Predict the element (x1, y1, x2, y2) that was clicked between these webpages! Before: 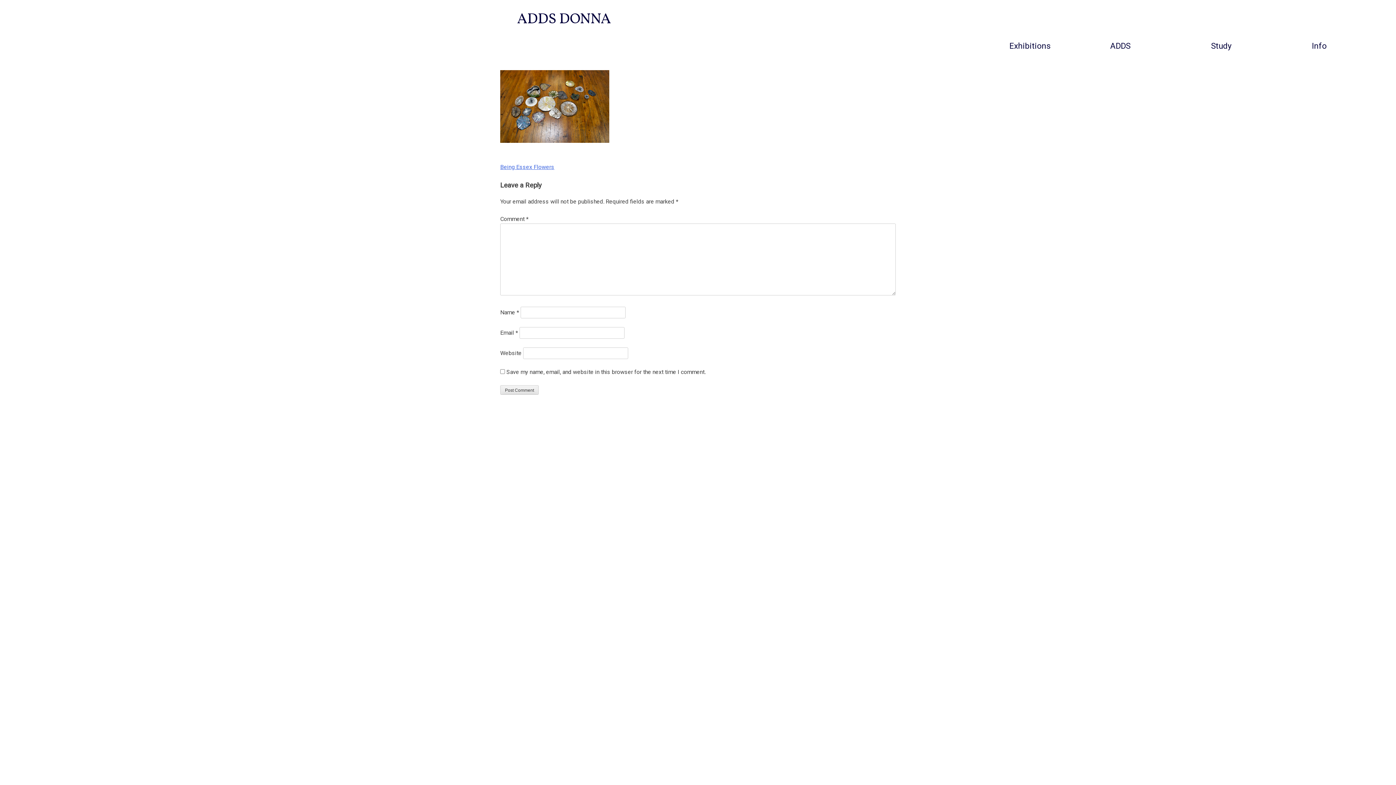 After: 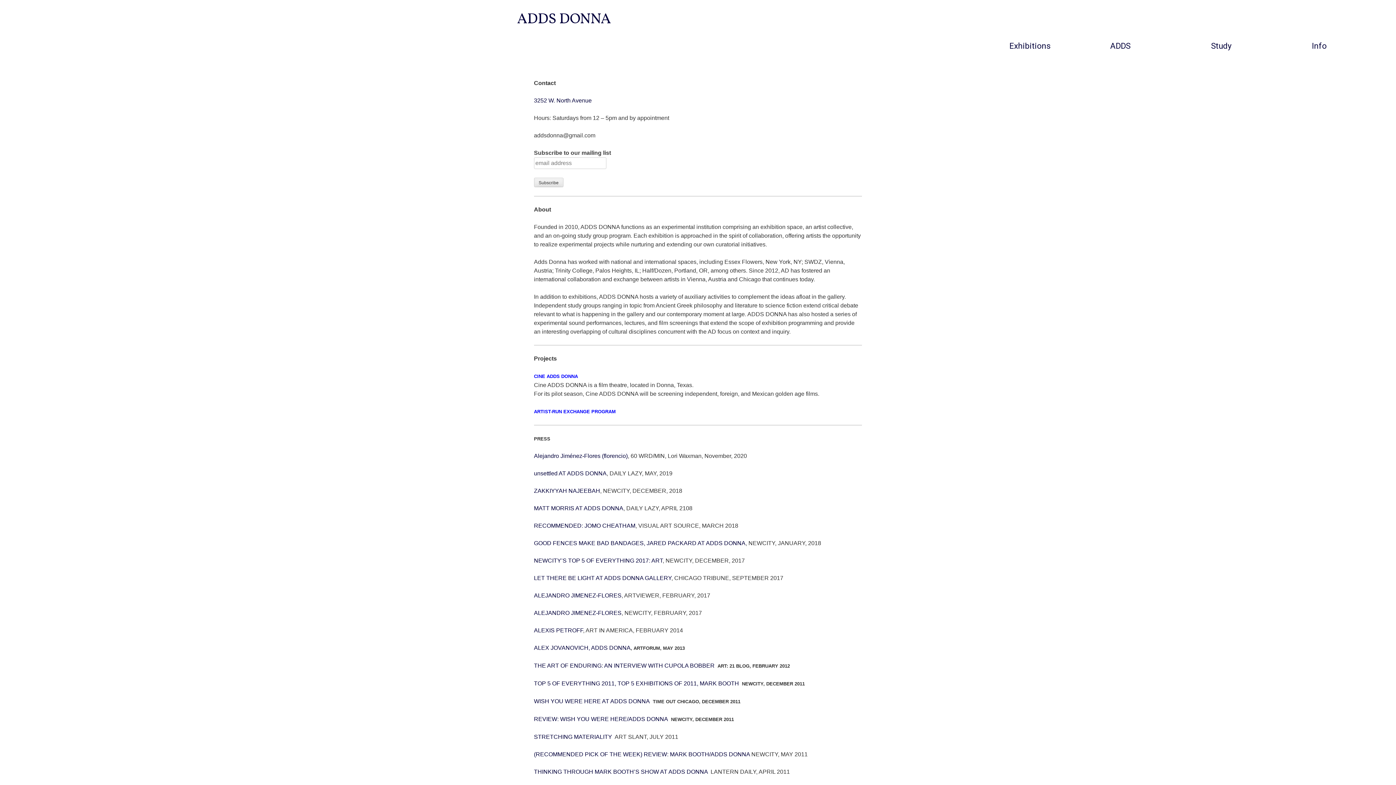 Action: label: Info bbox: (1312, 40, 1327, 52)